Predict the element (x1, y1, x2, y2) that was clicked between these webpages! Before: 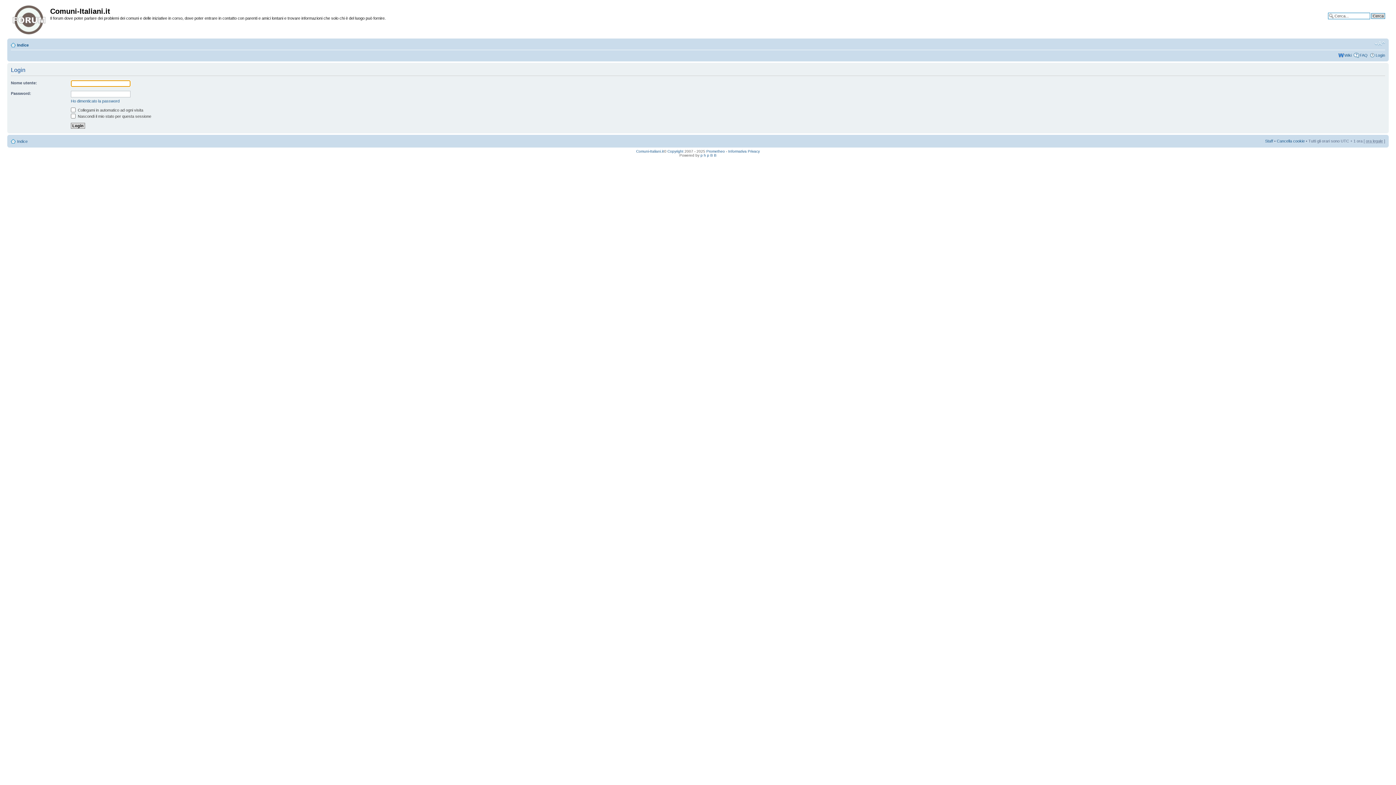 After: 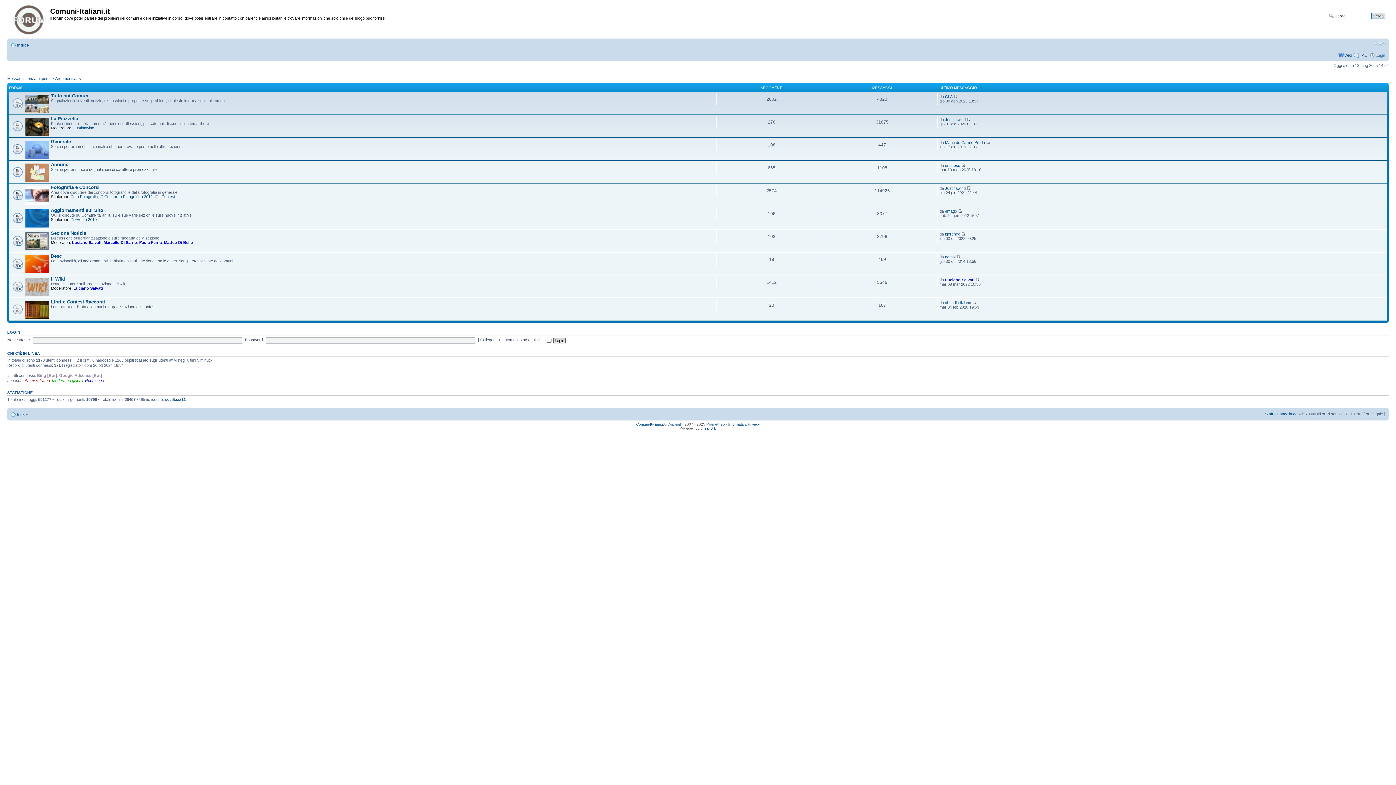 Action: bbox: (9, 1, 50, 35)